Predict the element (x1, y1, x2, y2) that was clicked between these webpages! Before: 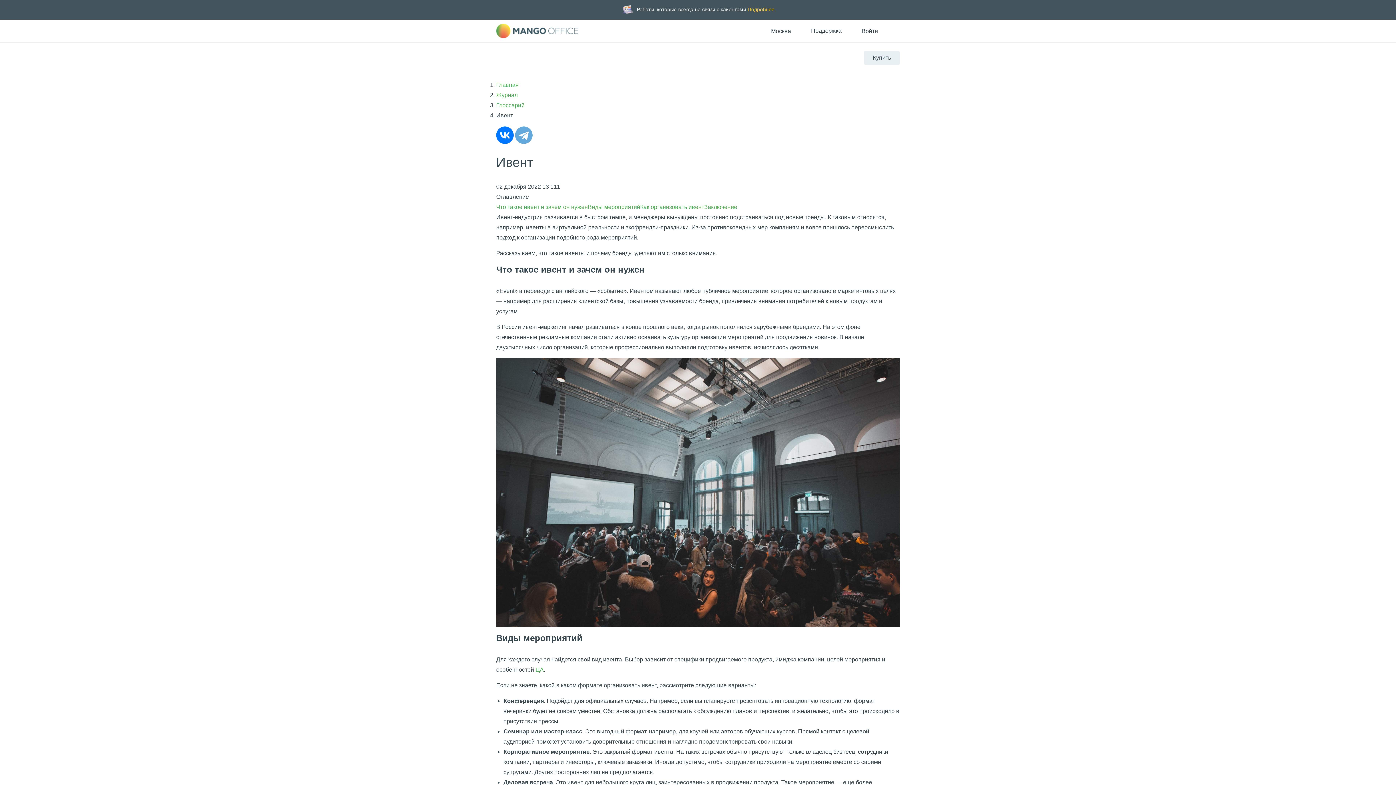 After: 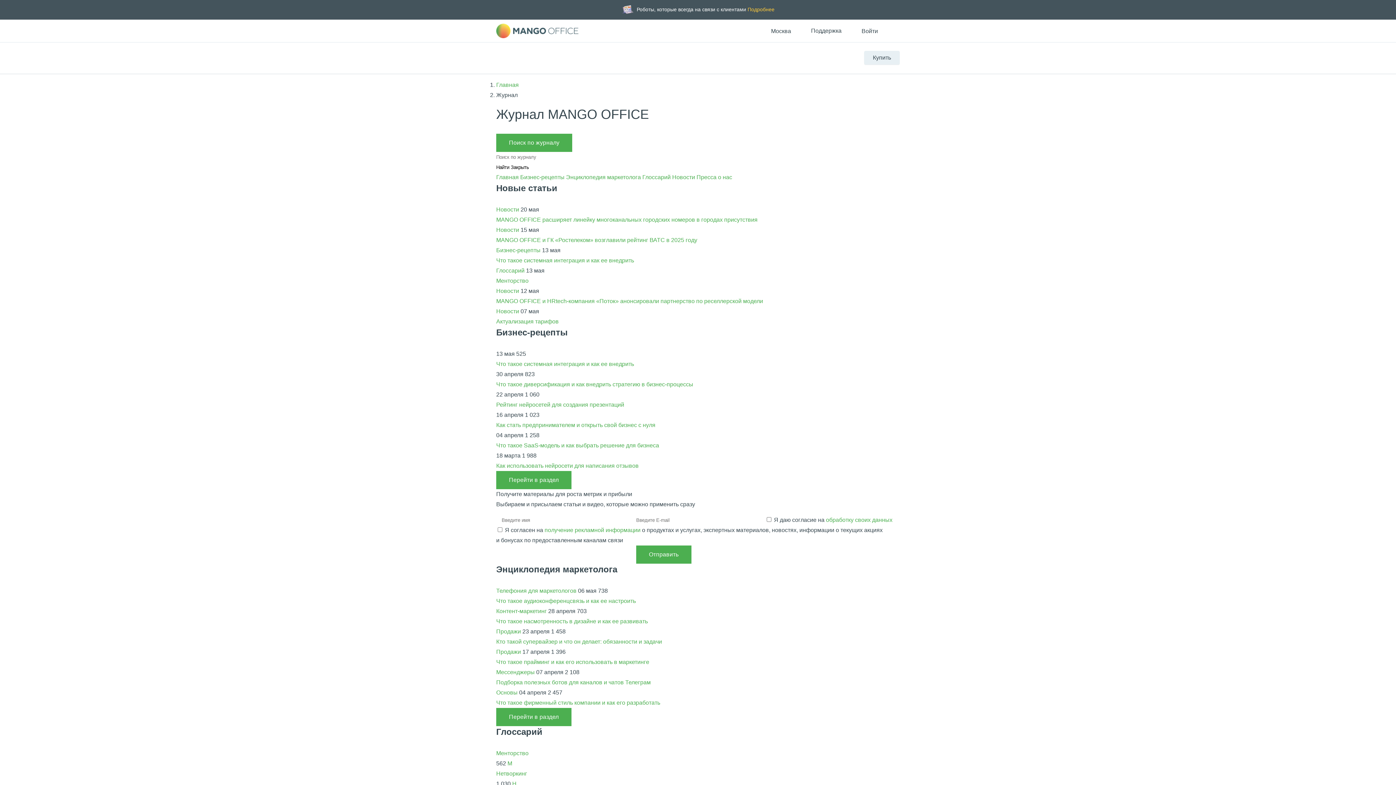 Action: bbox: (496, 92, 517, 98) label: Журнал